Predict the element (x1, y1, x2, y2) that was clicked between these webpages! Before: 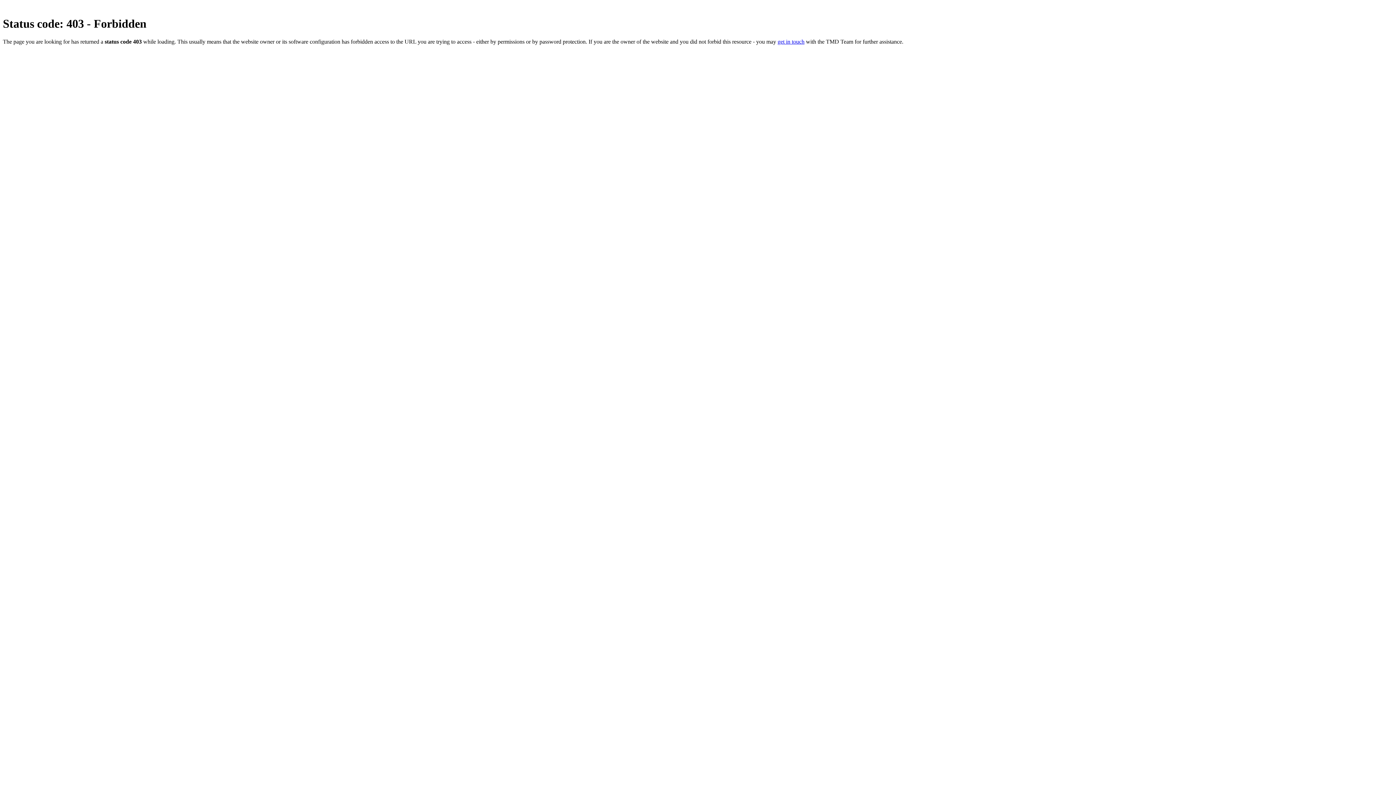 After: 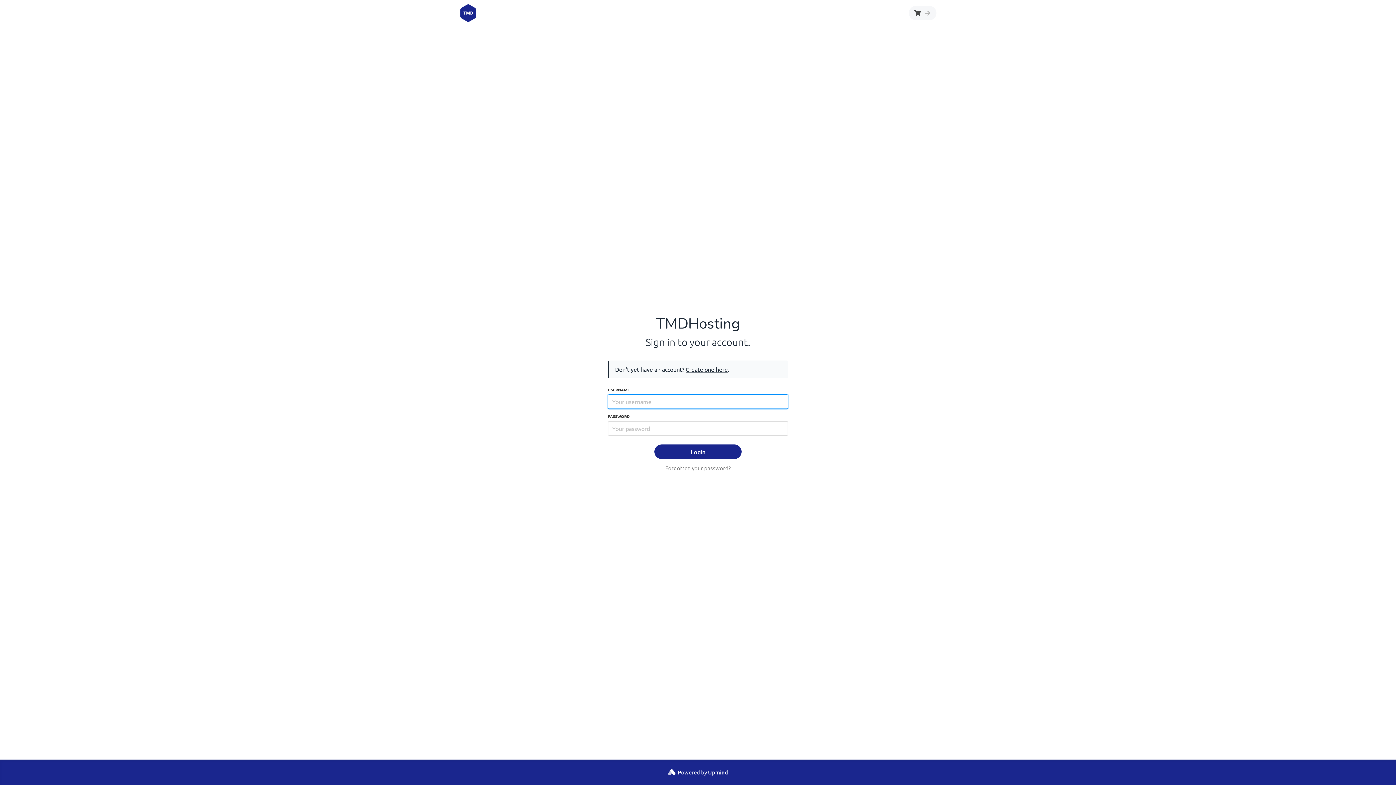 Action: bbox: (777, 38, 804, 44) label: get in touch